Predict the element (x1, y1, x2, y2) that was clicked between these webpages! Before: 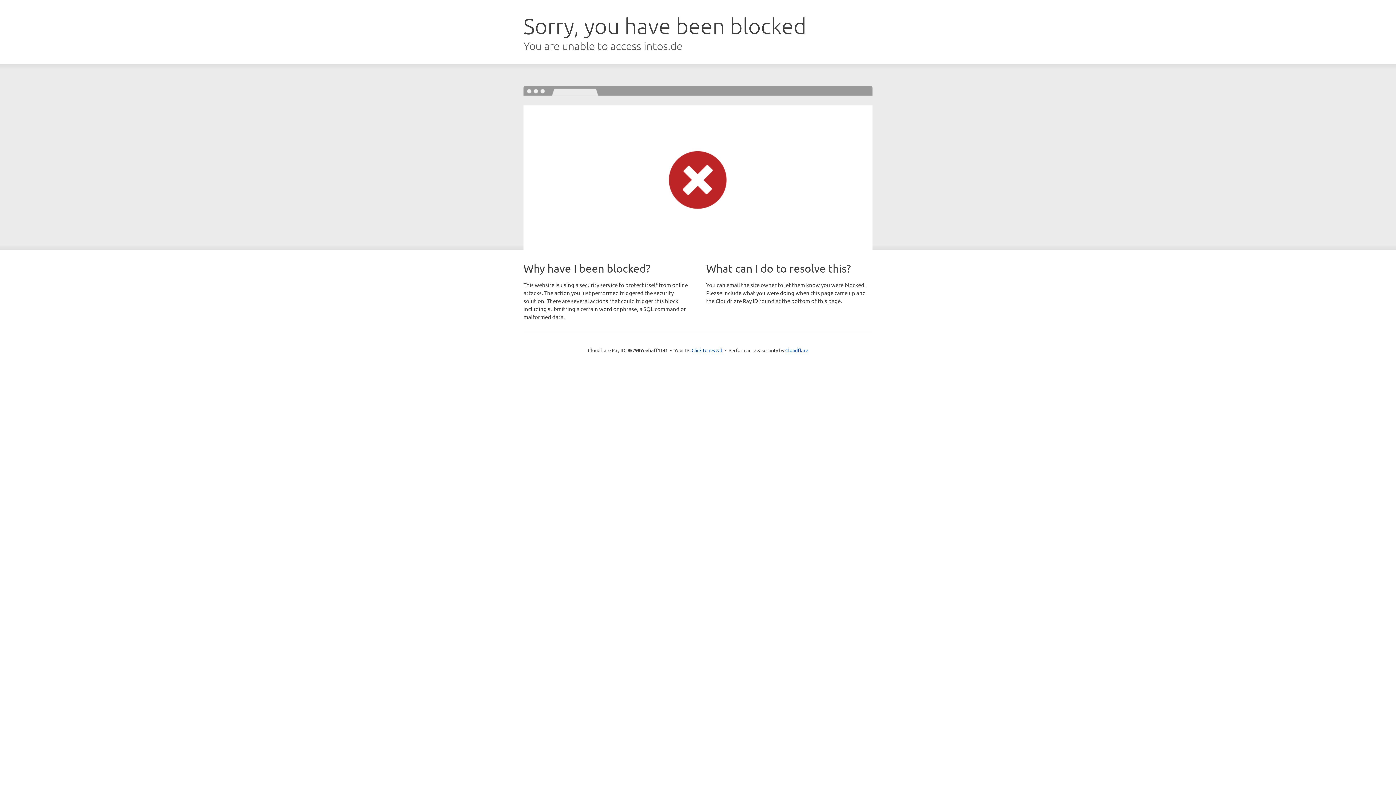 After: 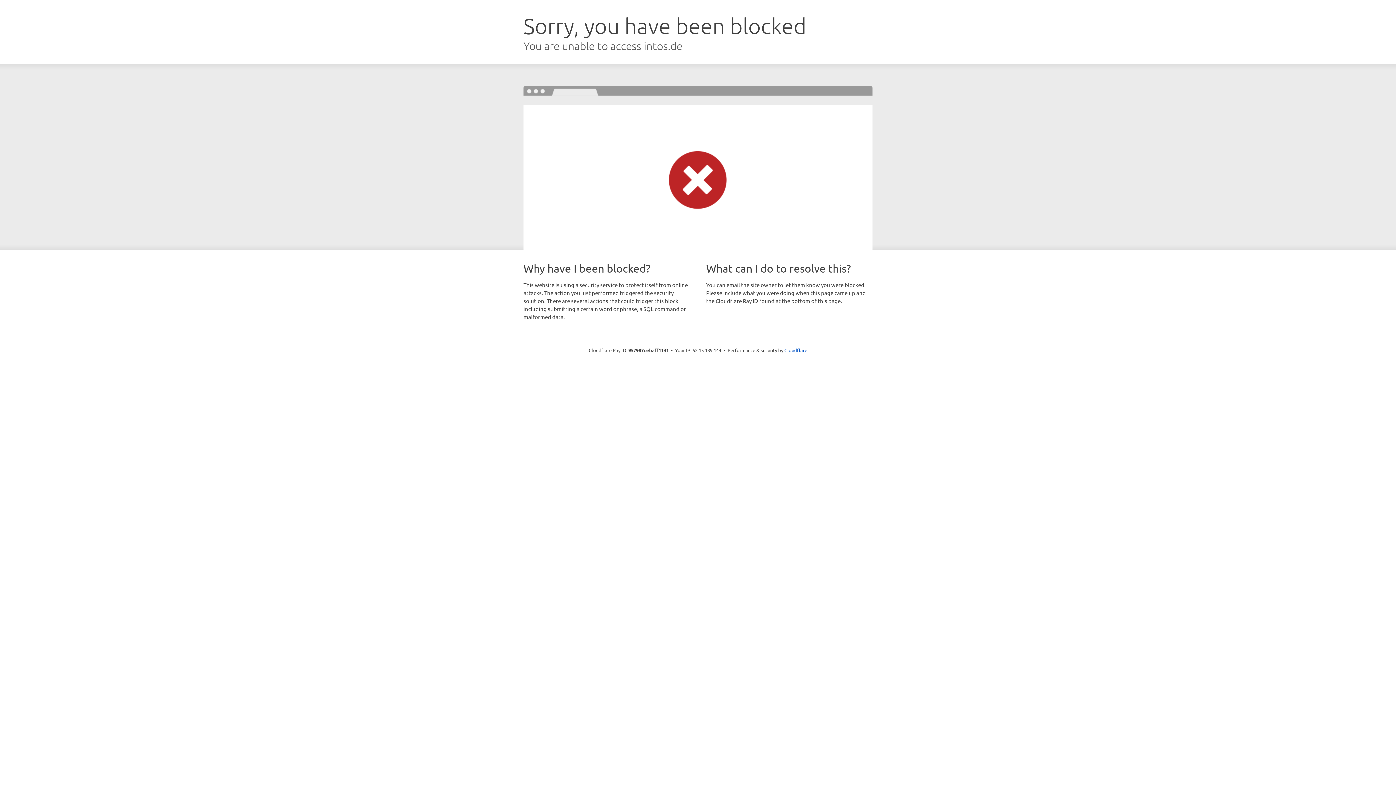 Action: bbox: (691, 346, 722, 353) label: Click to reveal